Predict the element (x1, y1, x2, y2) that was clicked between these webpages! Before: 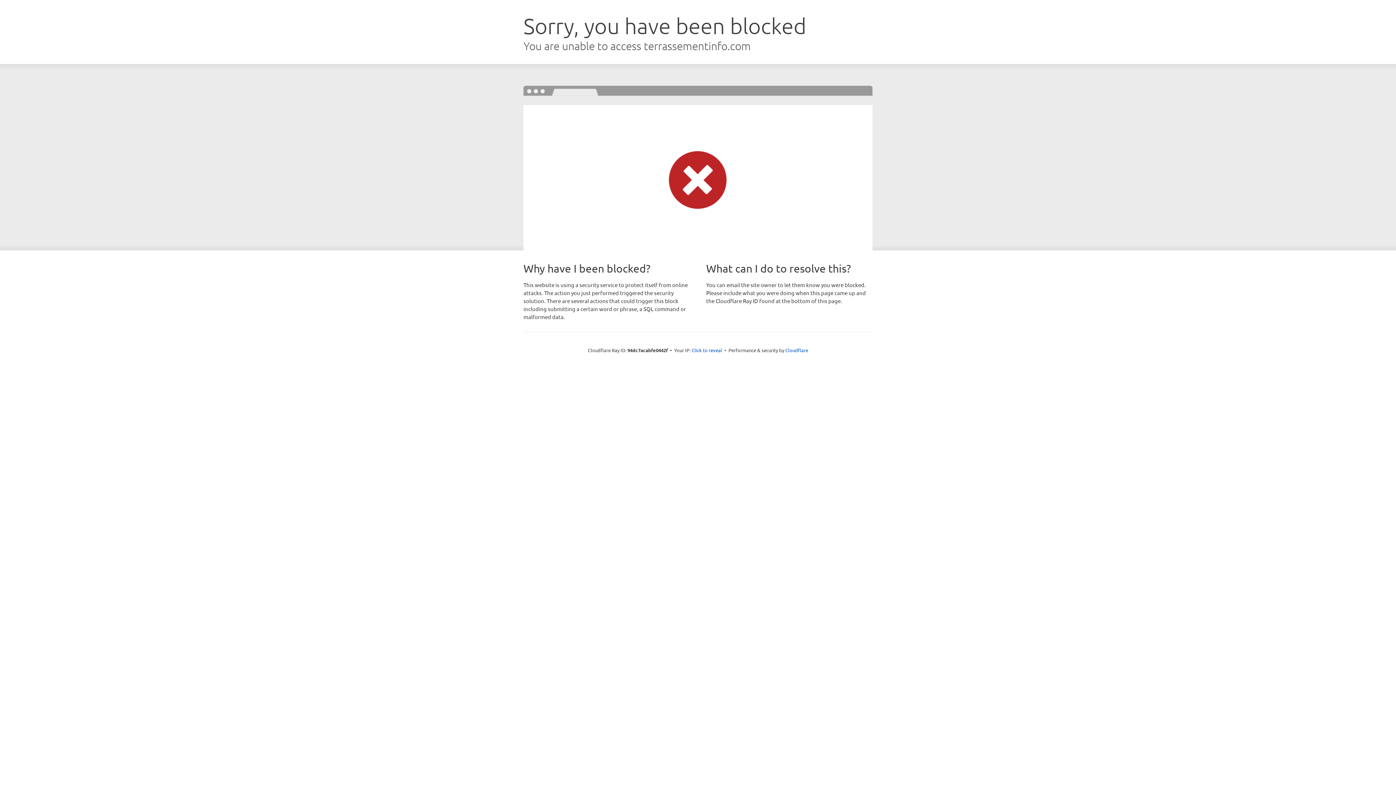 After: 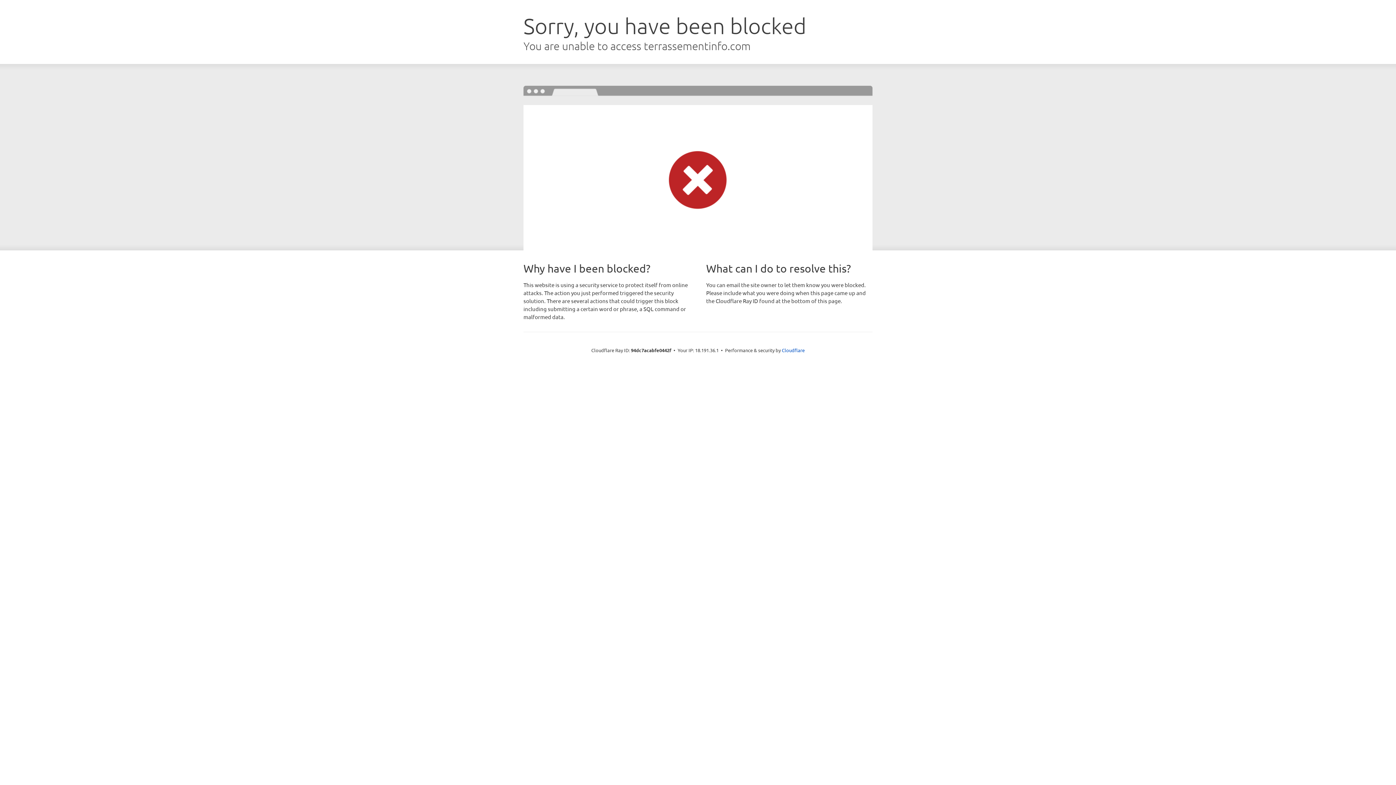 Action: label: Click to reveal bbox: (691, 346, 722, 353)